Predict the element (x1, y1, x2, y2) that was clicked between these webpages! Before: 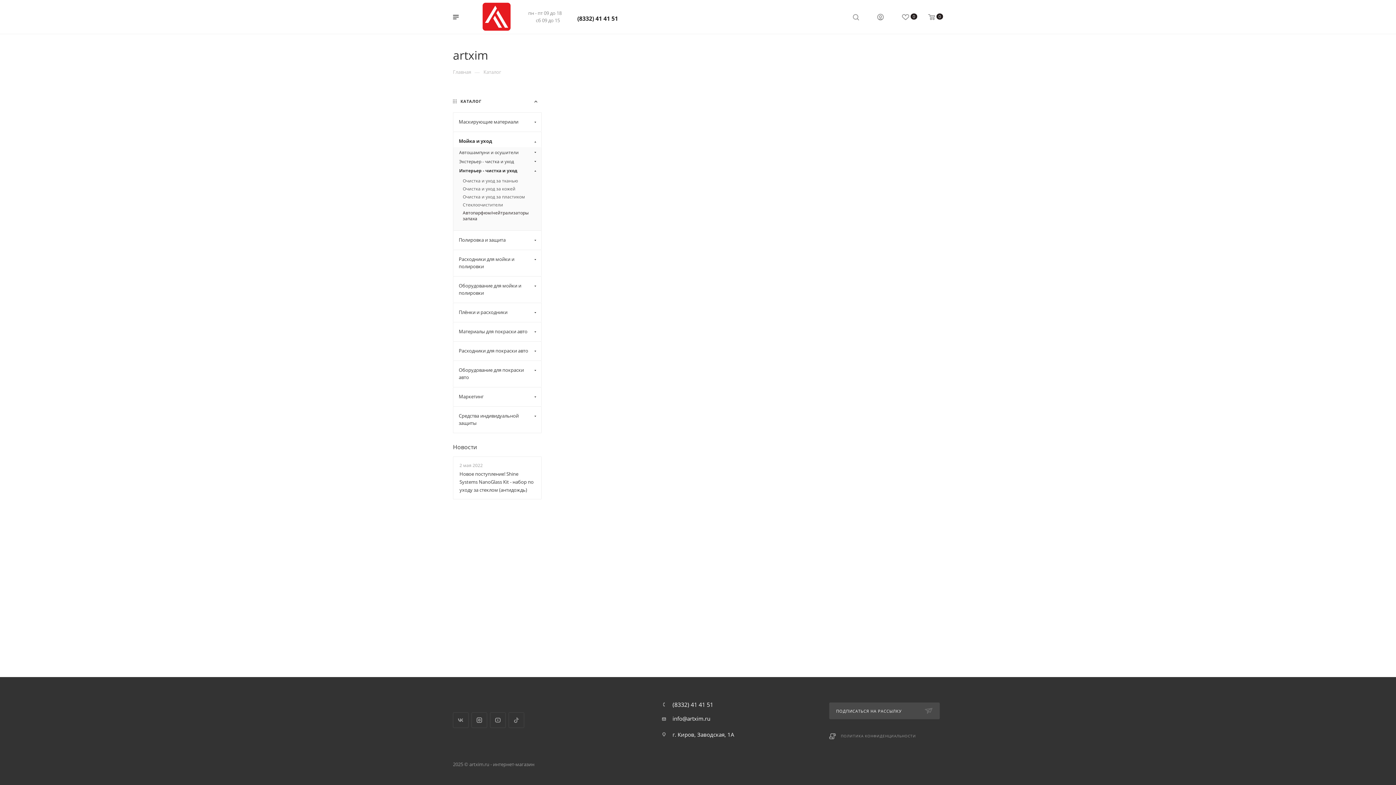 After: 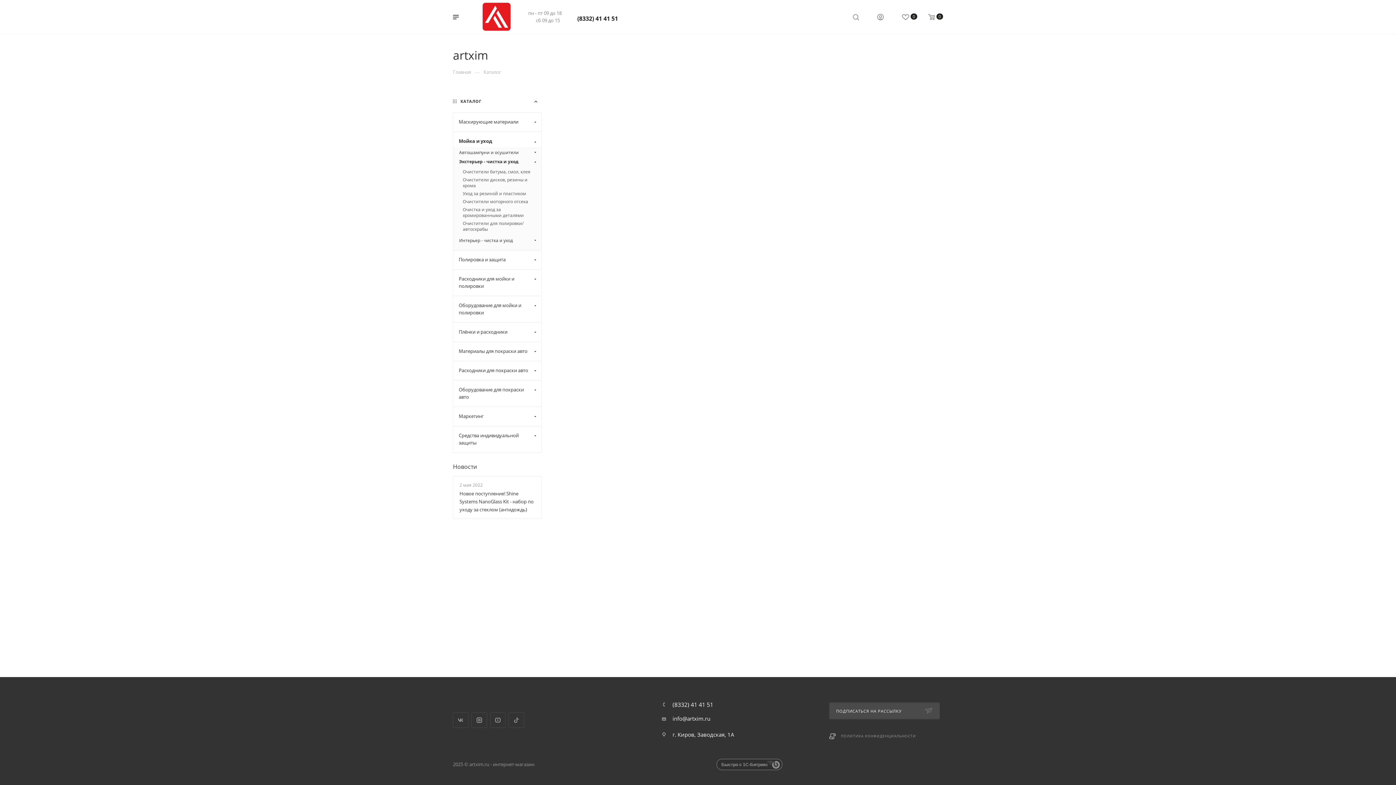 Action: label: Экстерьер - чистка и уход bbox: (459, 158, 535, 165)